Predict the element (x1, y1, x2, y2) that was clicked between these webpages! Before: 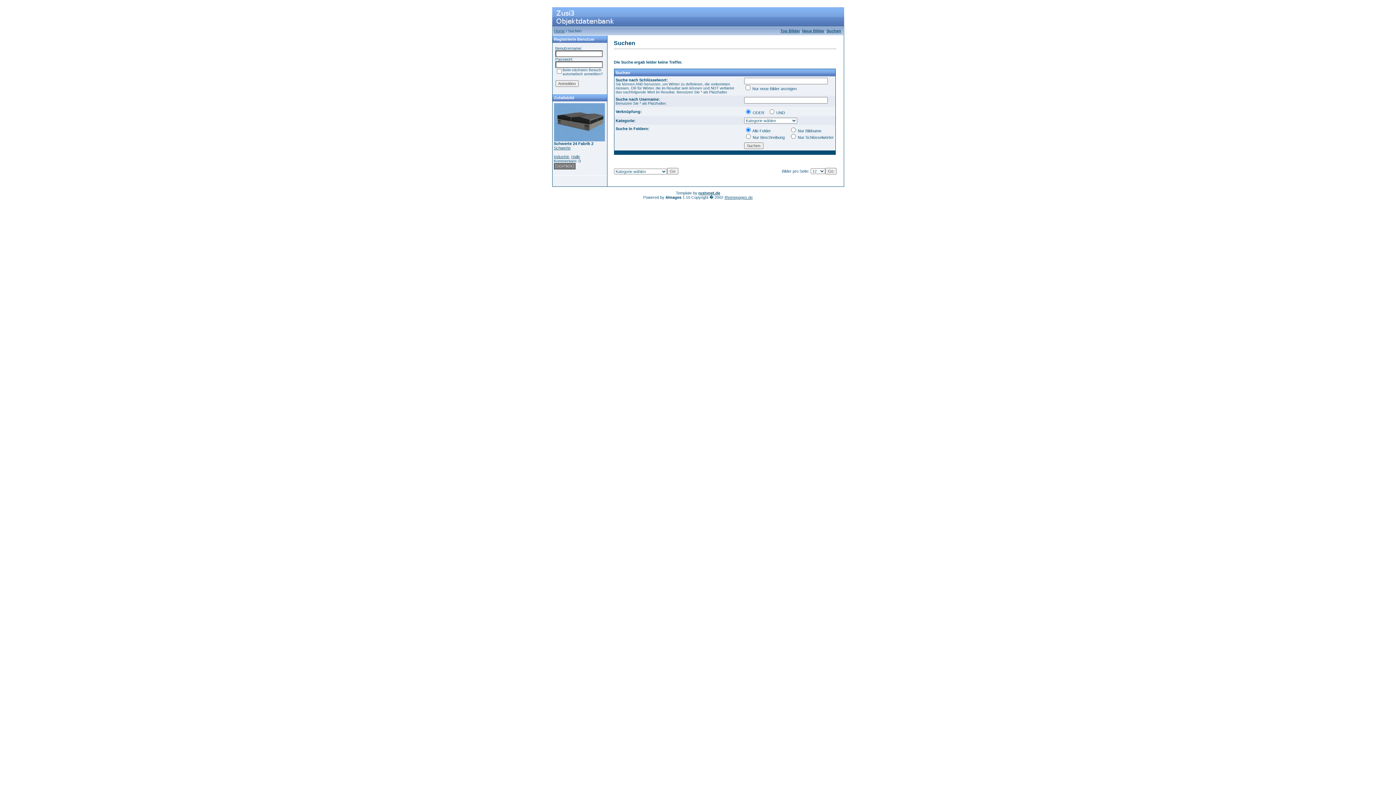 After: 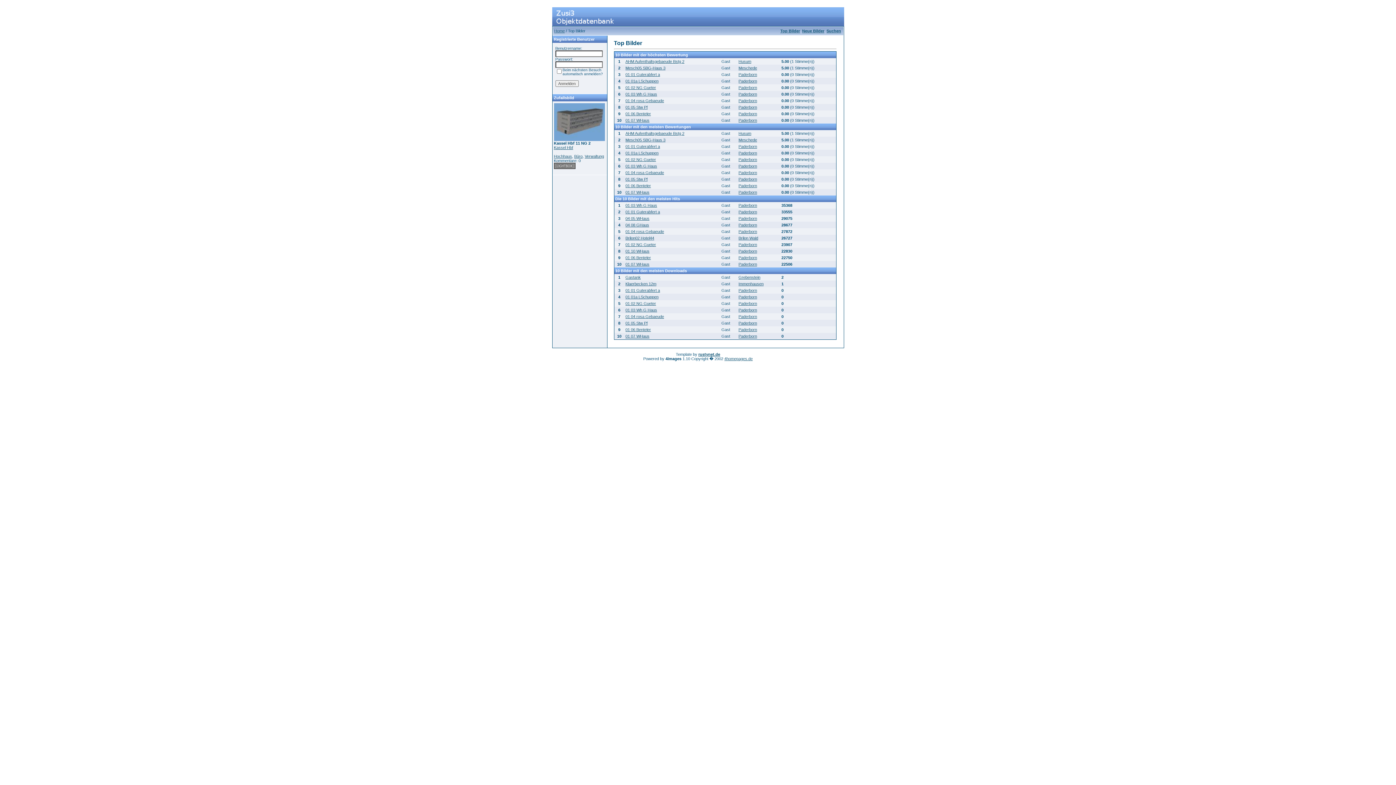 Action: bbox: (780, 28, 800, 33) label: Top Bilder